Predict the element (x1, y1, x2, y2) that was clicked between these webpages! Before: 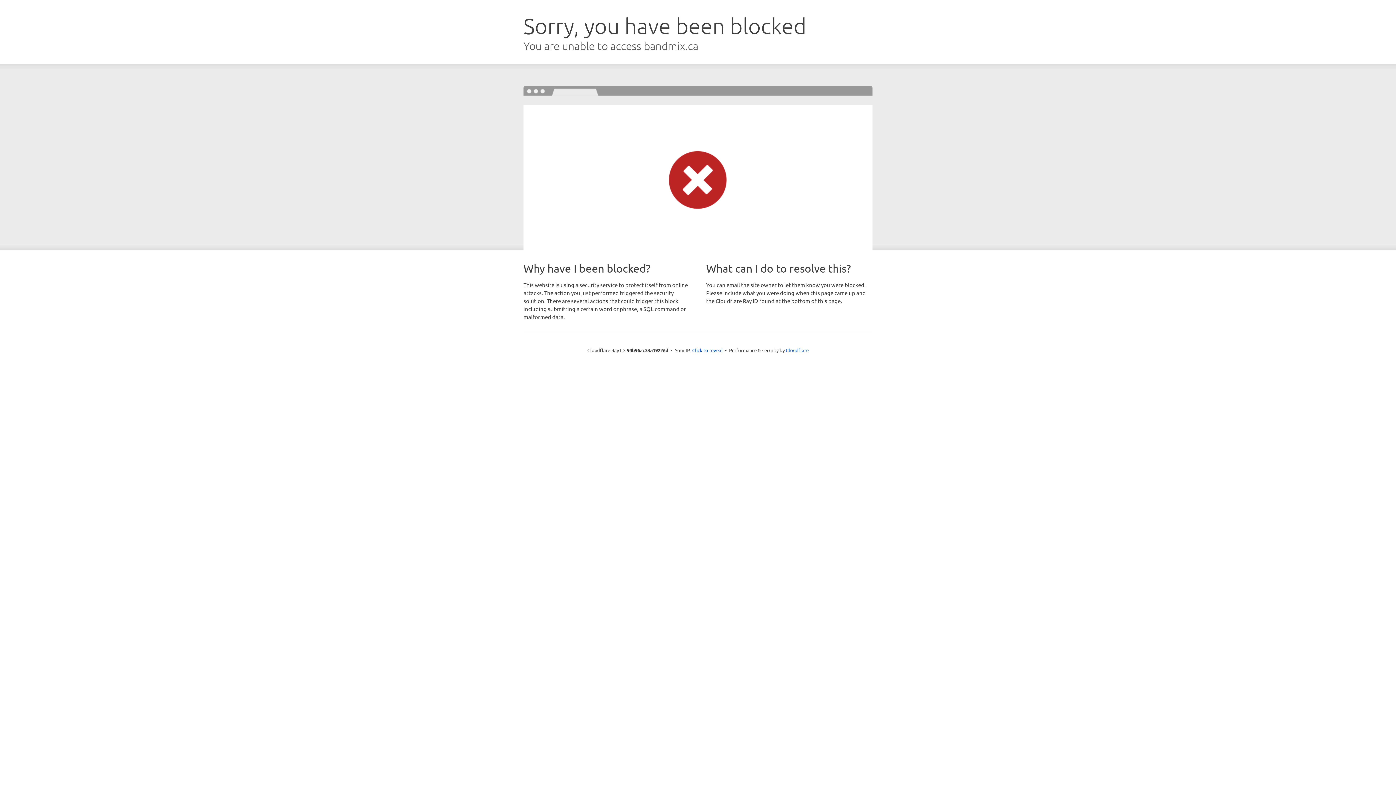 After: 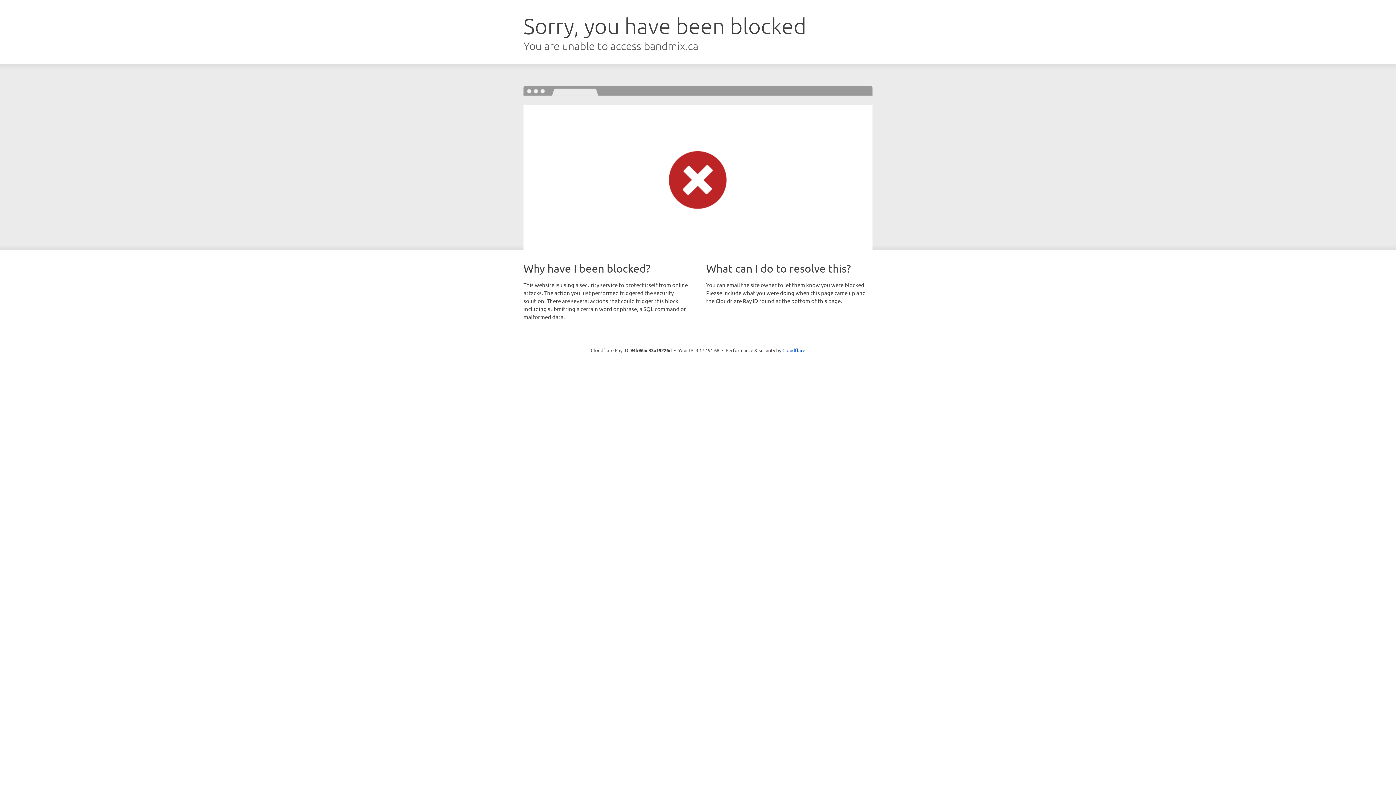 Action: label: Click to reveal bbox: (692, 346, 722, 353)